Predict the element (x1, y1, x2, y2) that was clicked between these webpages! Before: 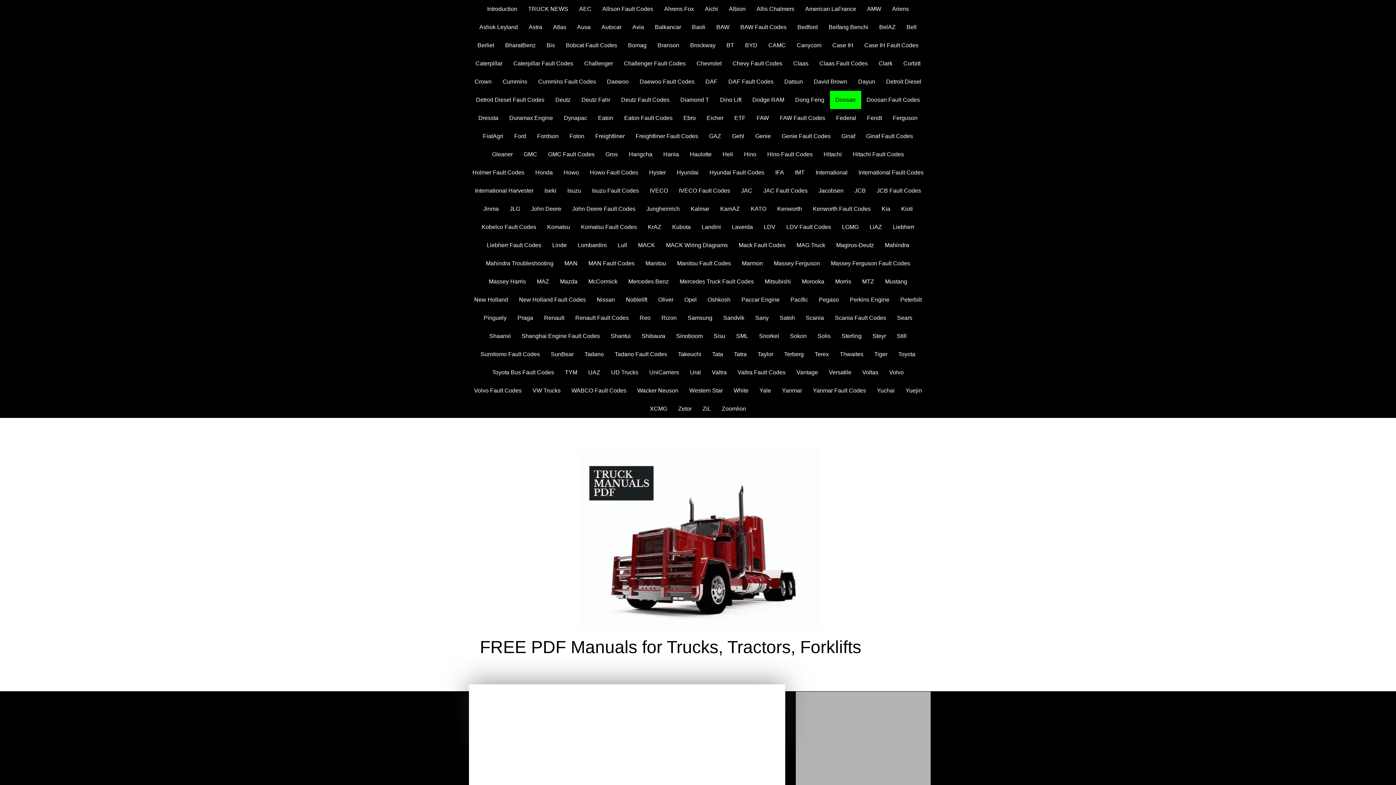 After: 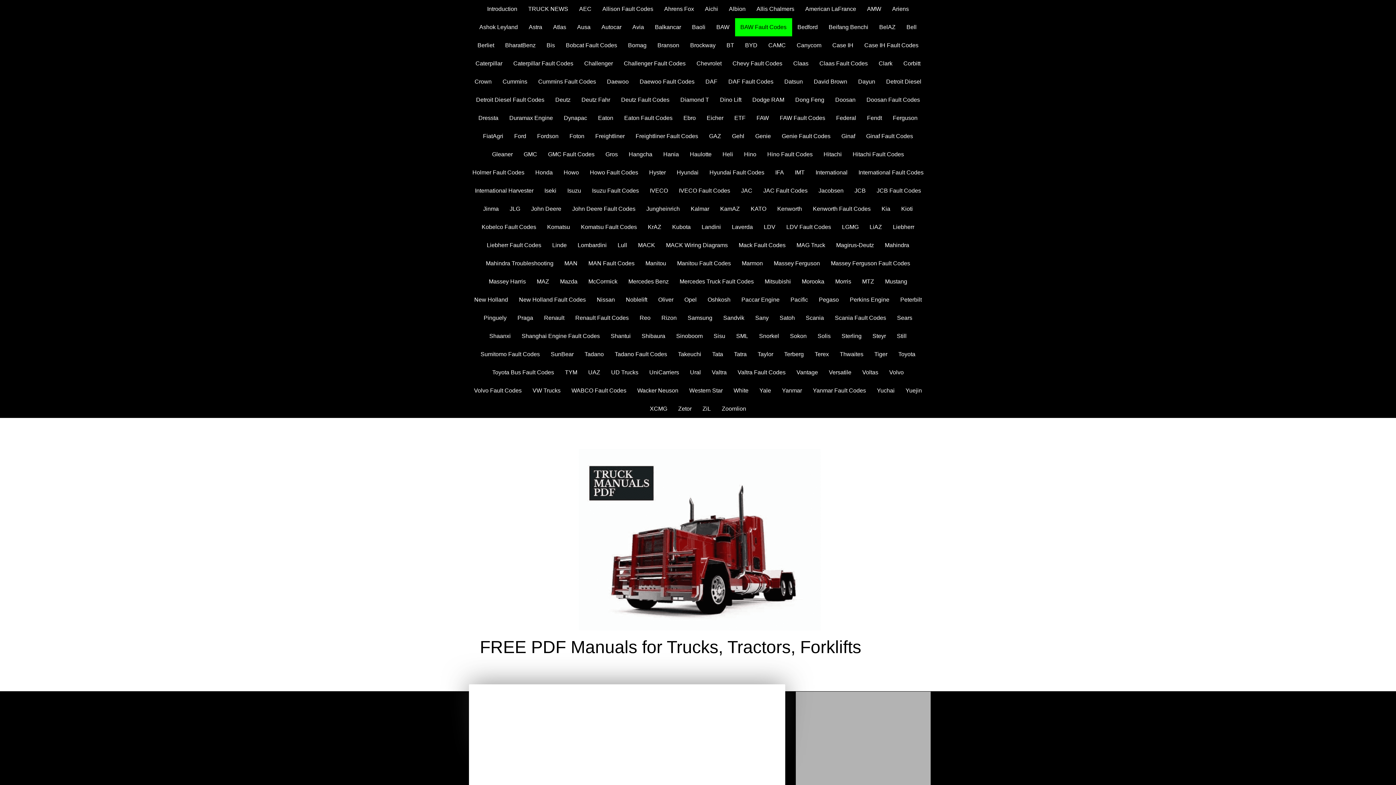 Action: label: BAW Fault Codes bbox: (735, 18, 792, 36)